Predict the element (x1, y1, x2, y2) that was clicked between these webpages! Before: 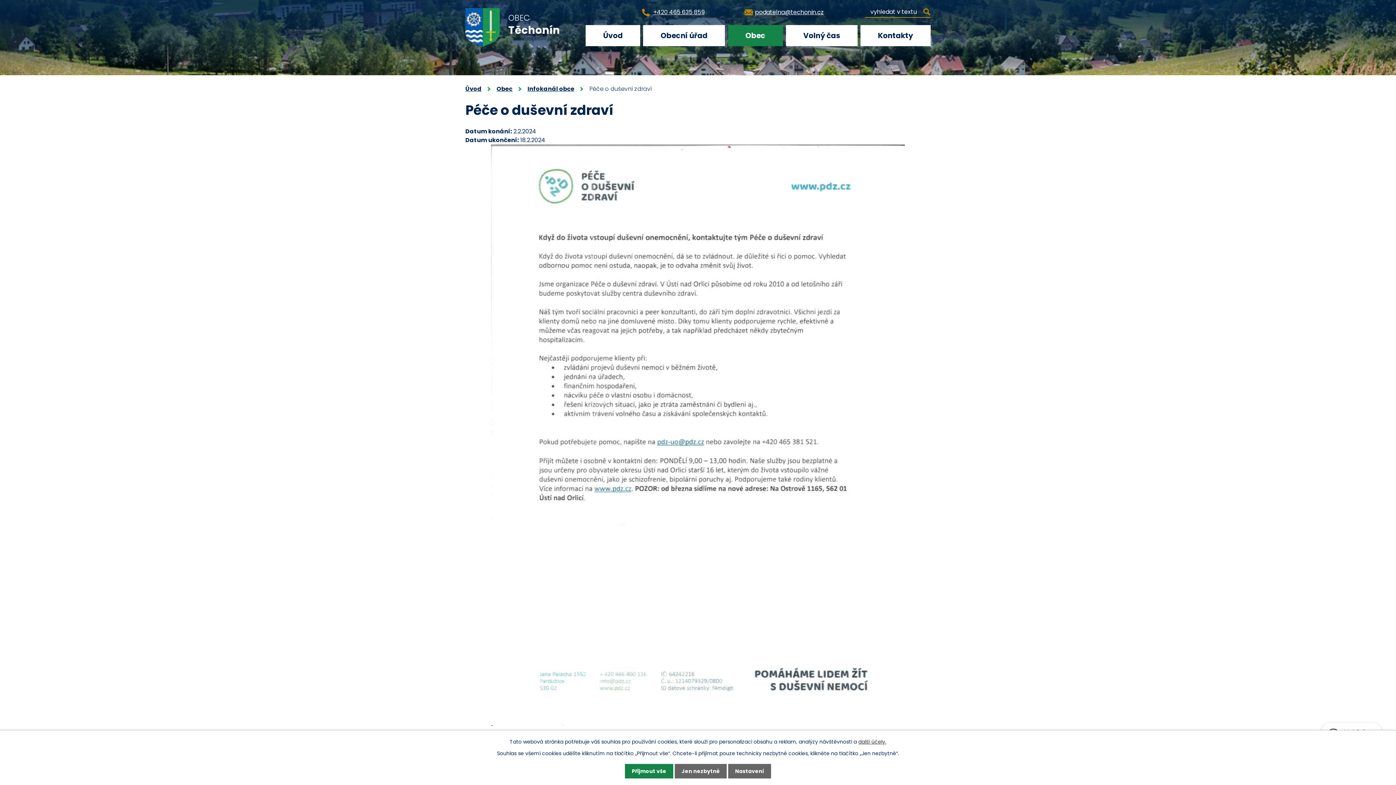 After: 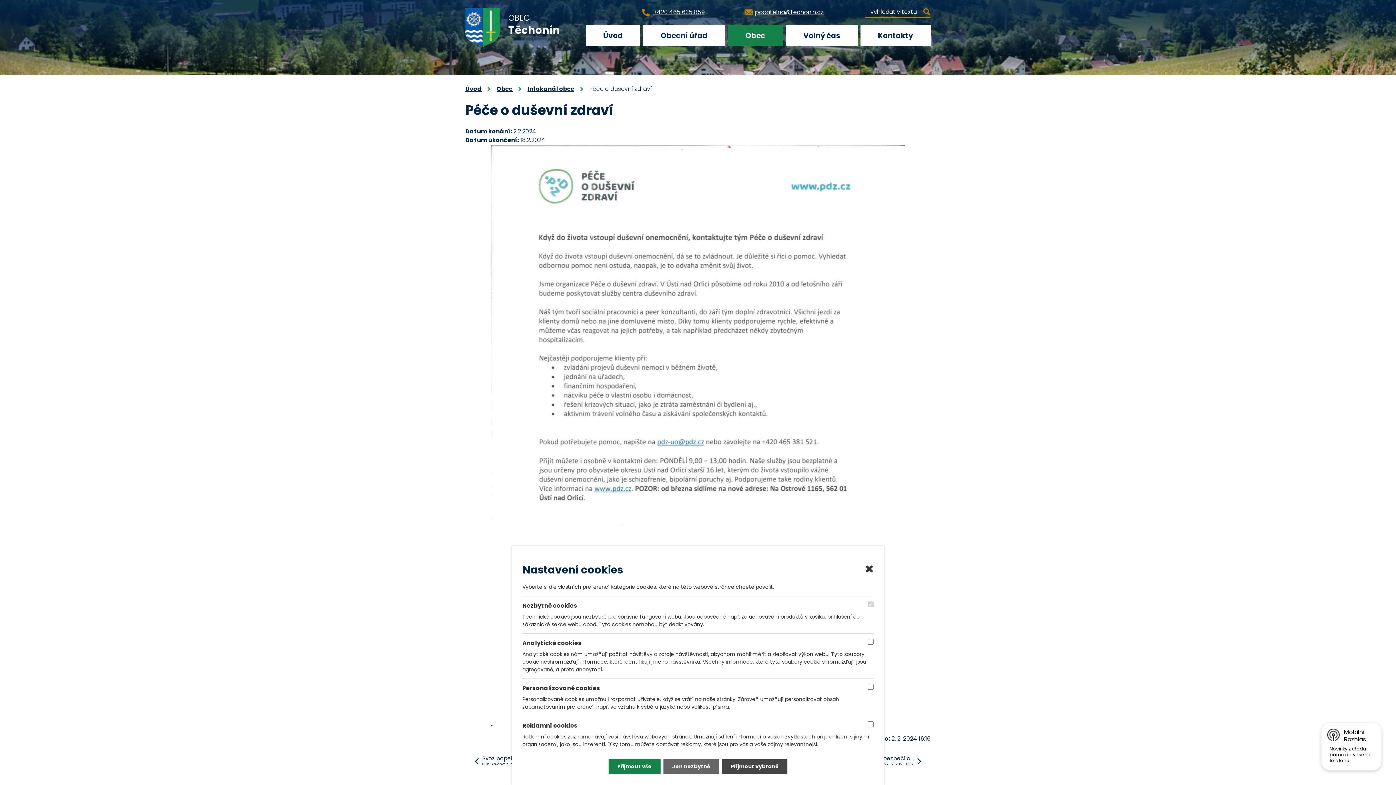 Action: label: Nastavení bbox: (728, 764, 771, 778)